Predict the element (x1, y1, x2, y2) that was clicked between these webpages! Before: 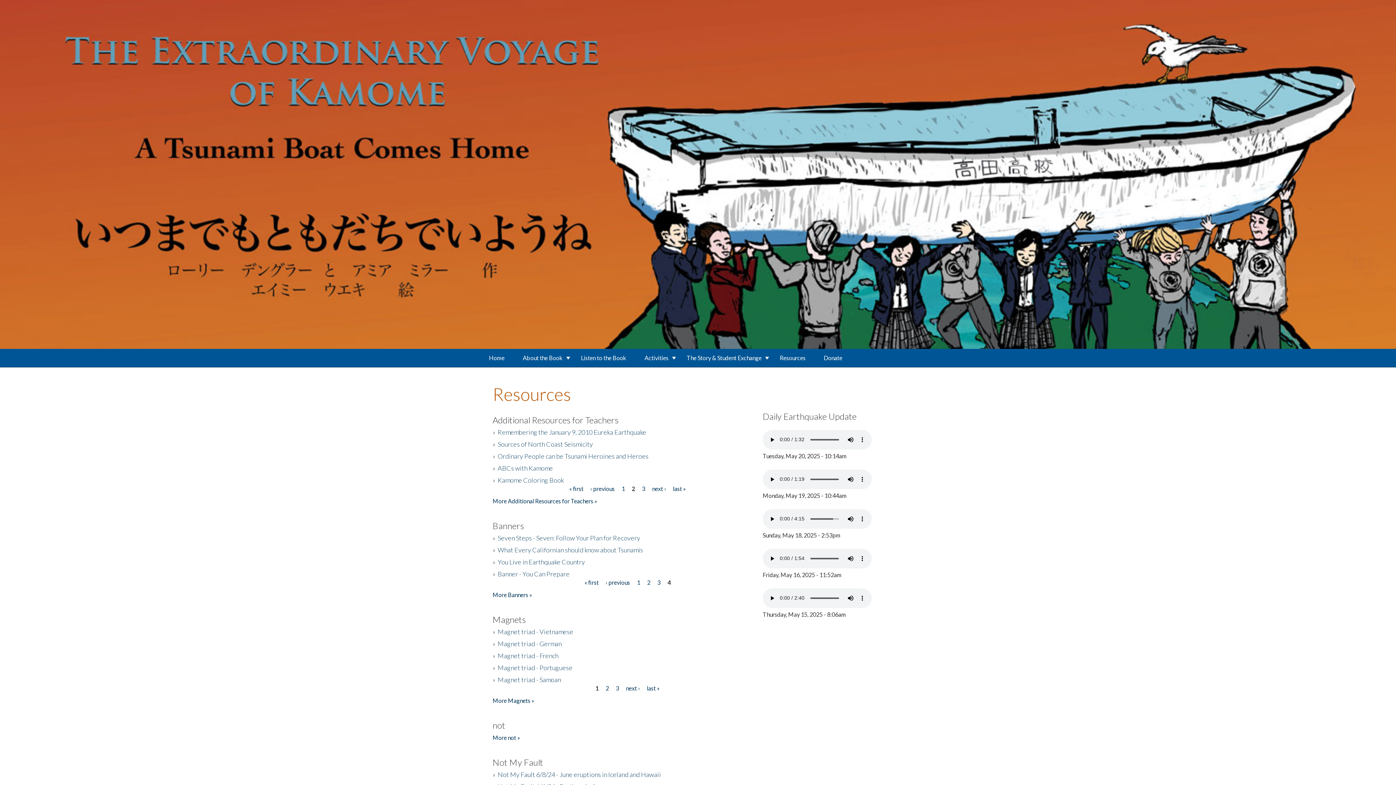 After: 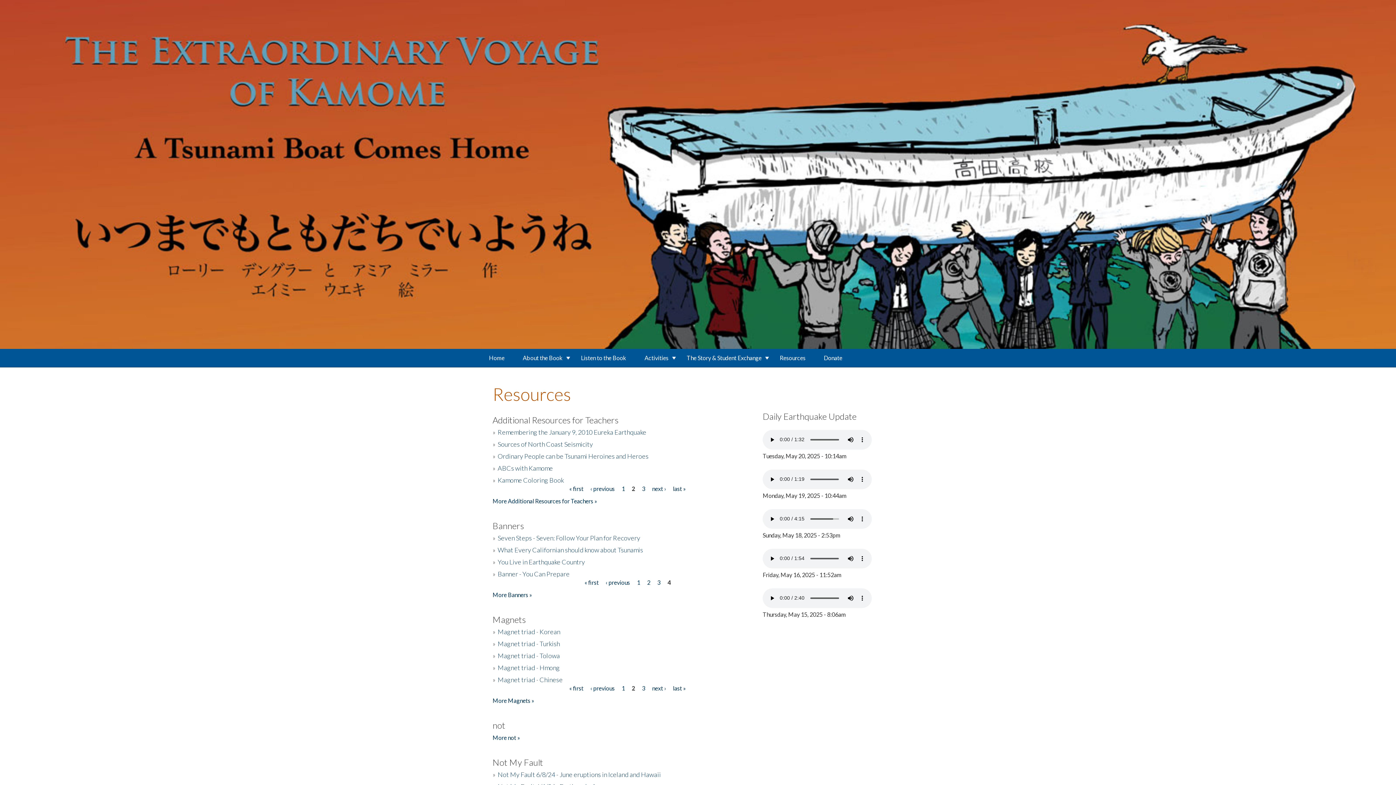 Action: label: next › bbox: (626, 684, 639, 691)